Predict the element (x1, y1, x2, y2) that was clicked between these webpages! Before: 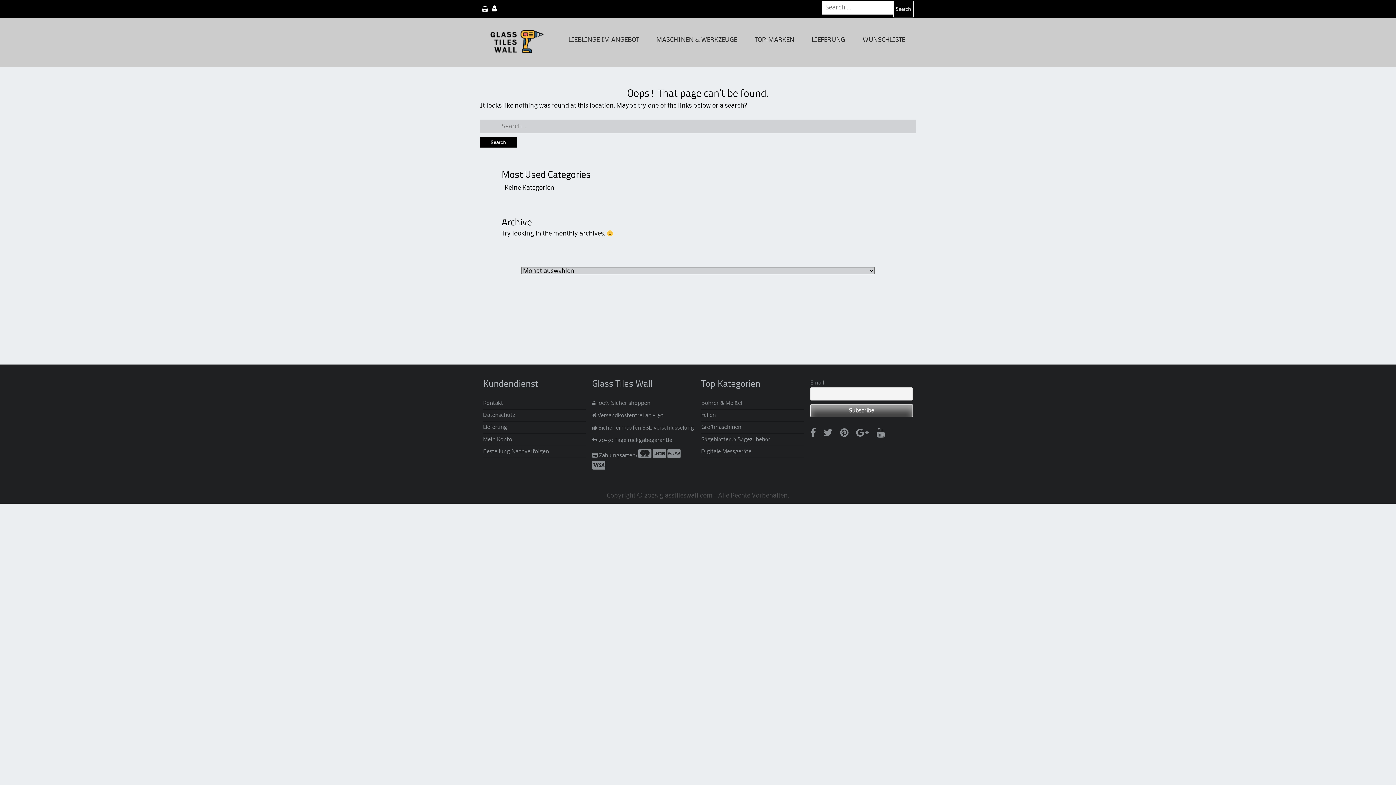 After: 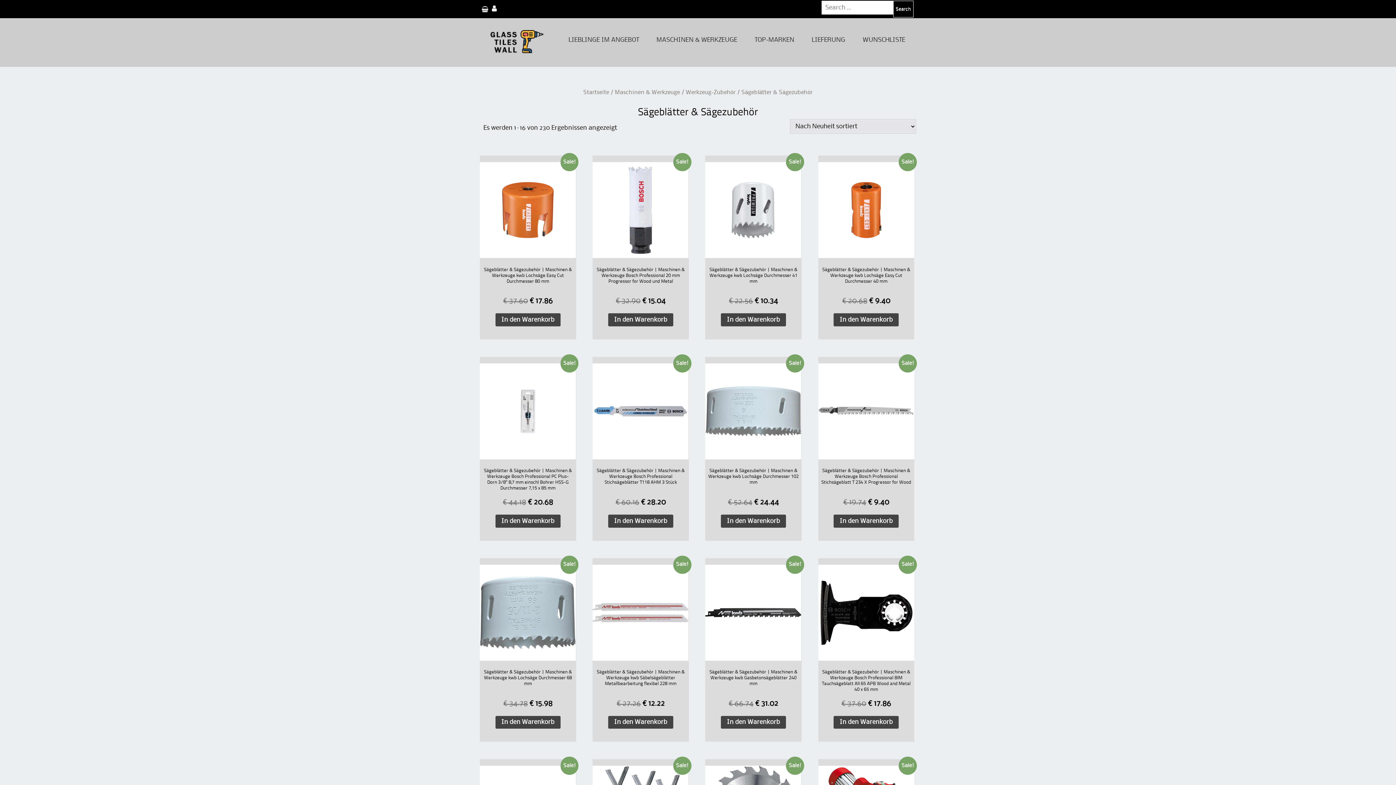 Action: label: Sägeblätter & Sägezubehör bbox: (701, 437, 770, 442)